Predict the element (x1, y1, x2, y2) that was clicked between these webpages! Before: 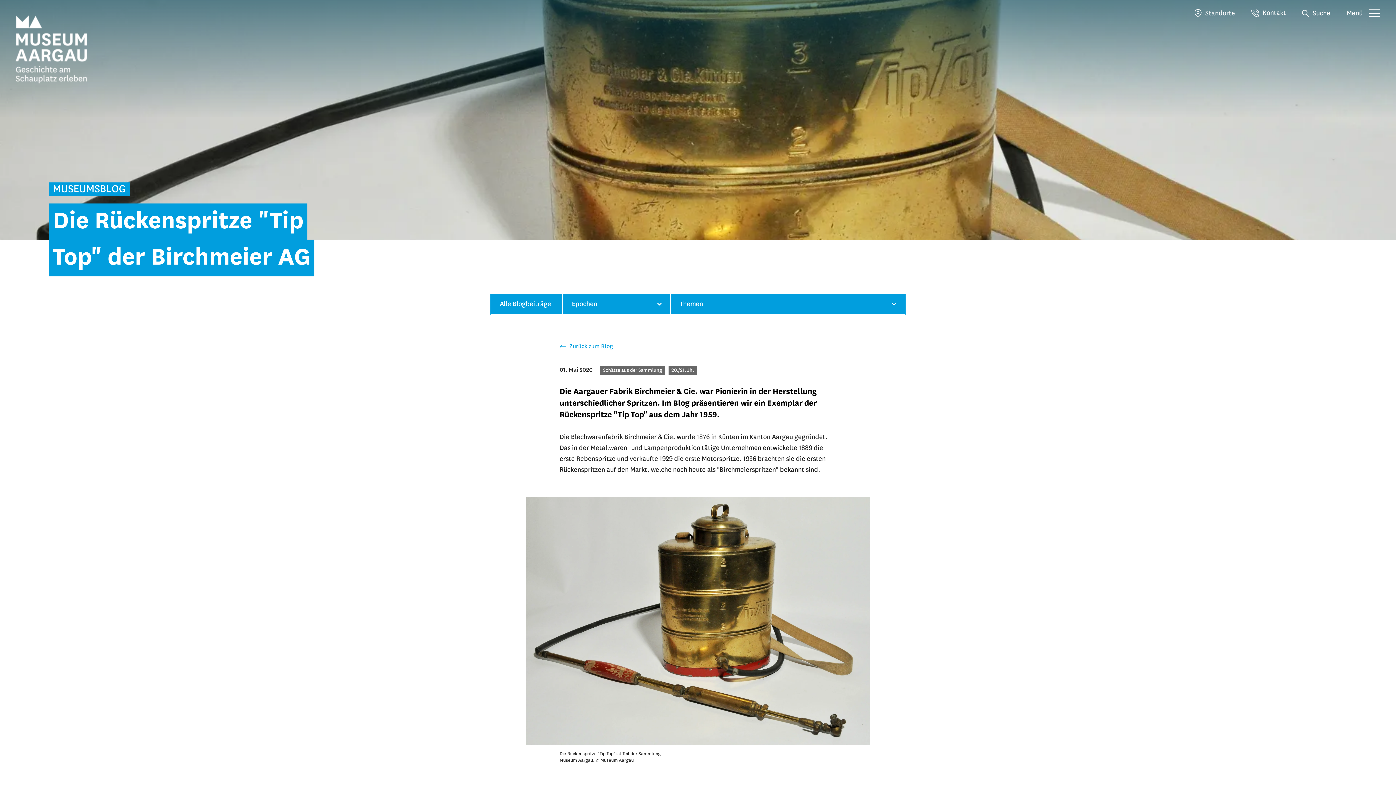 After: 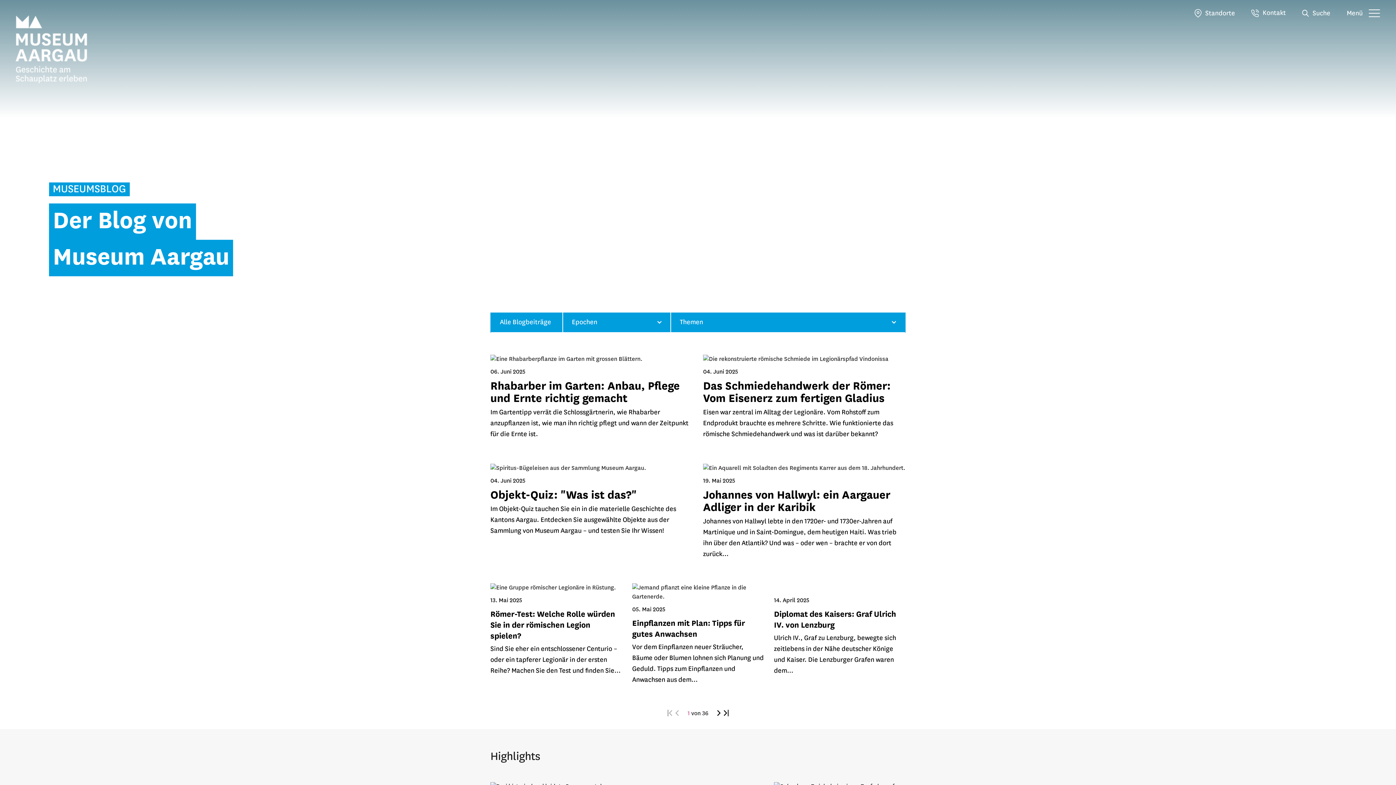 Action: label: Alle Blogbeiträge bbox: (491, 294, 562, 314)